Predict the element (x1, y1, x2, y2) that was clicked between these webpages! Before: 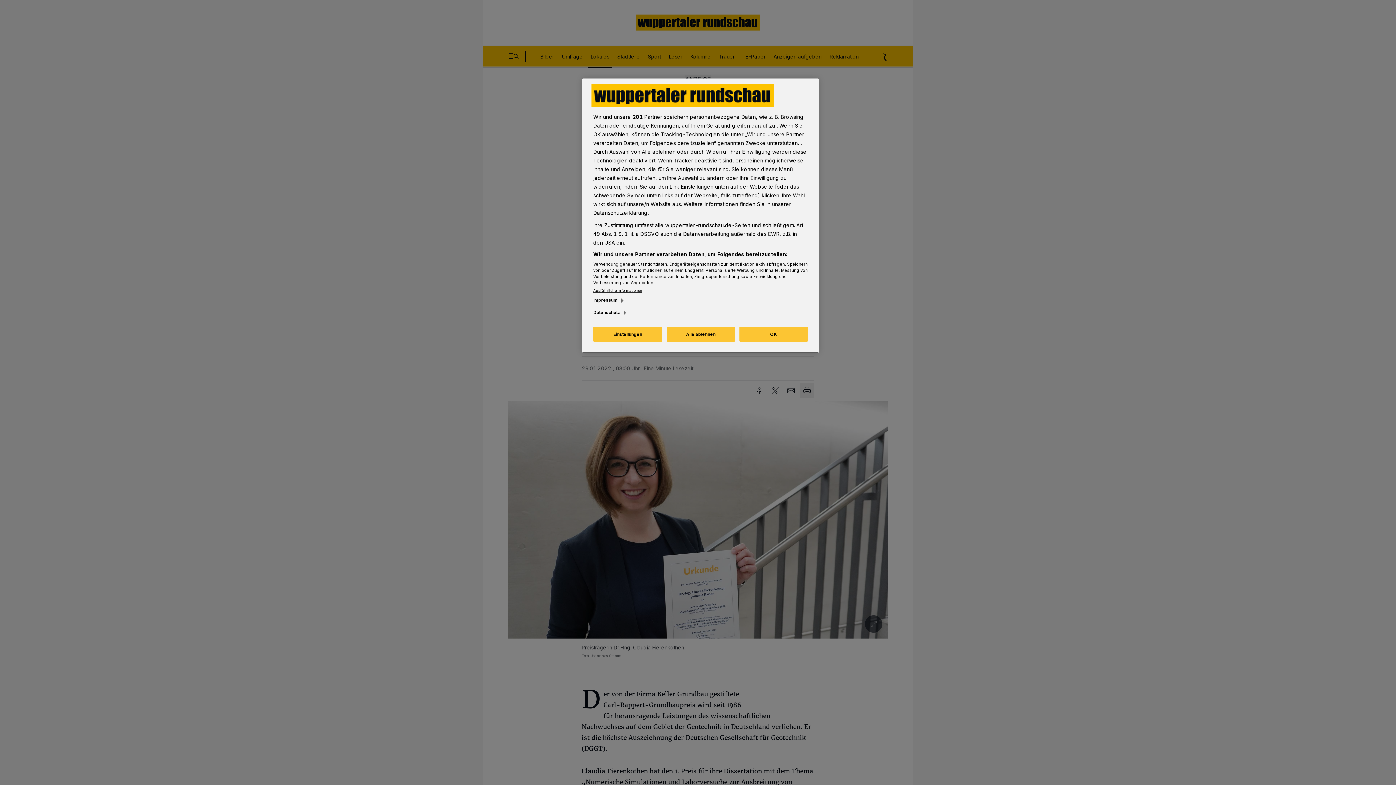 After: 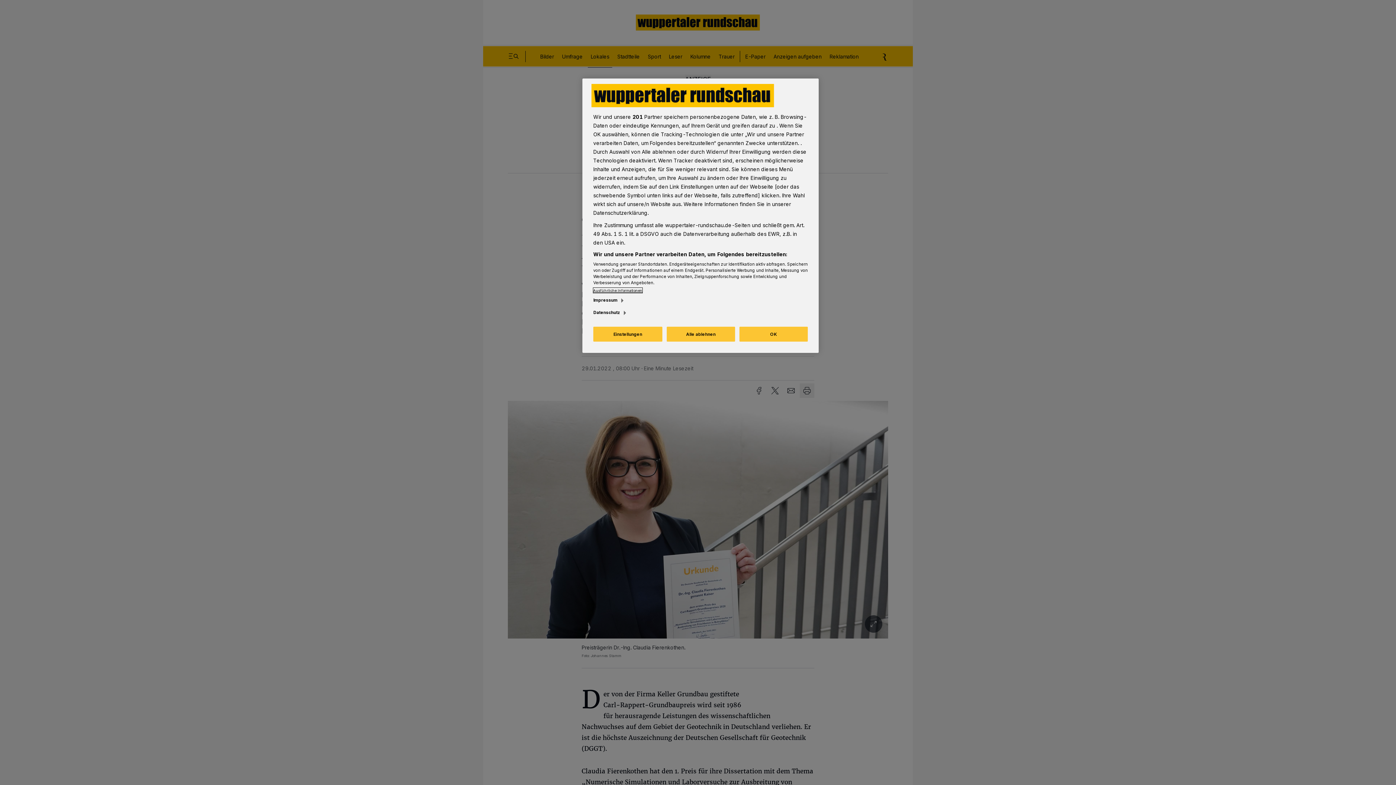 Action: bbox: (593, 288, 642, 293) label: Ausführliche Informationen